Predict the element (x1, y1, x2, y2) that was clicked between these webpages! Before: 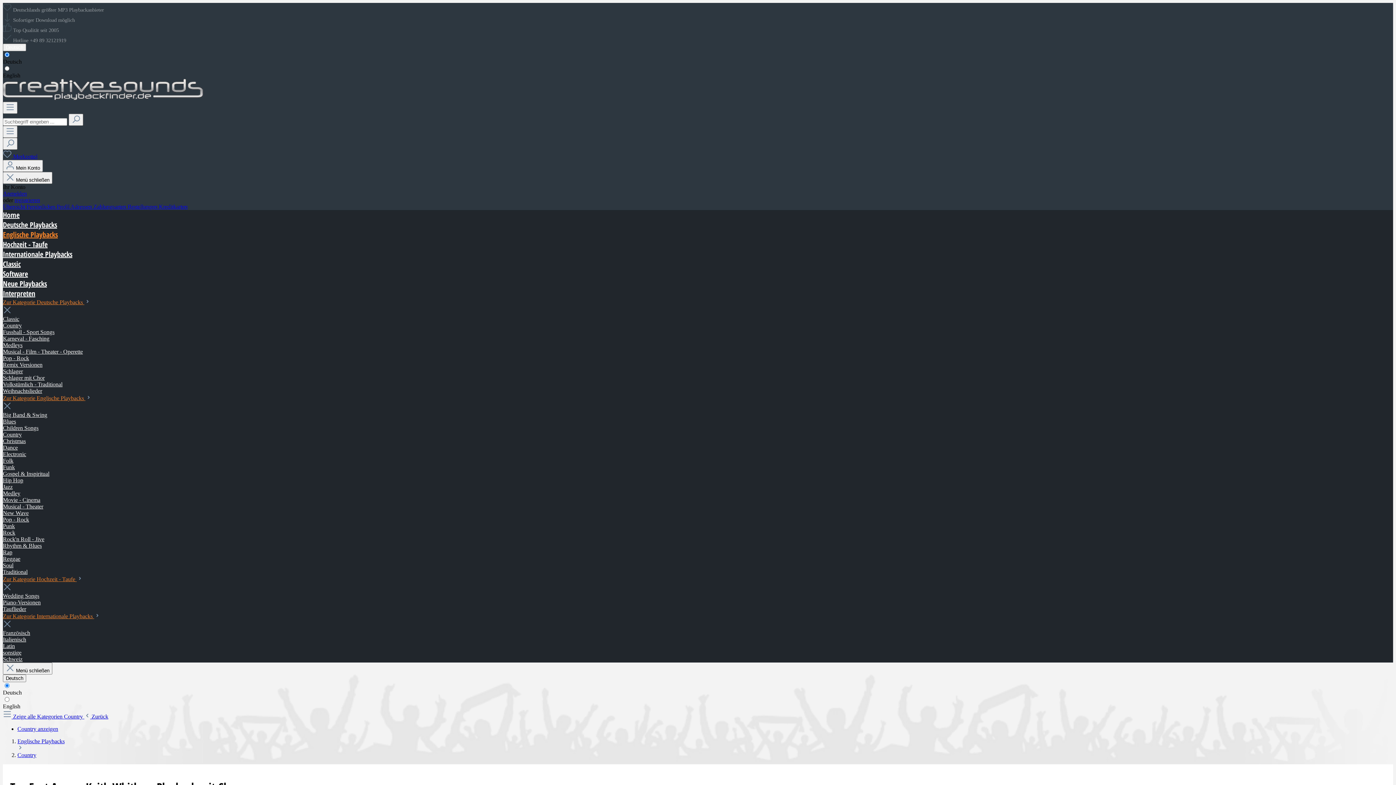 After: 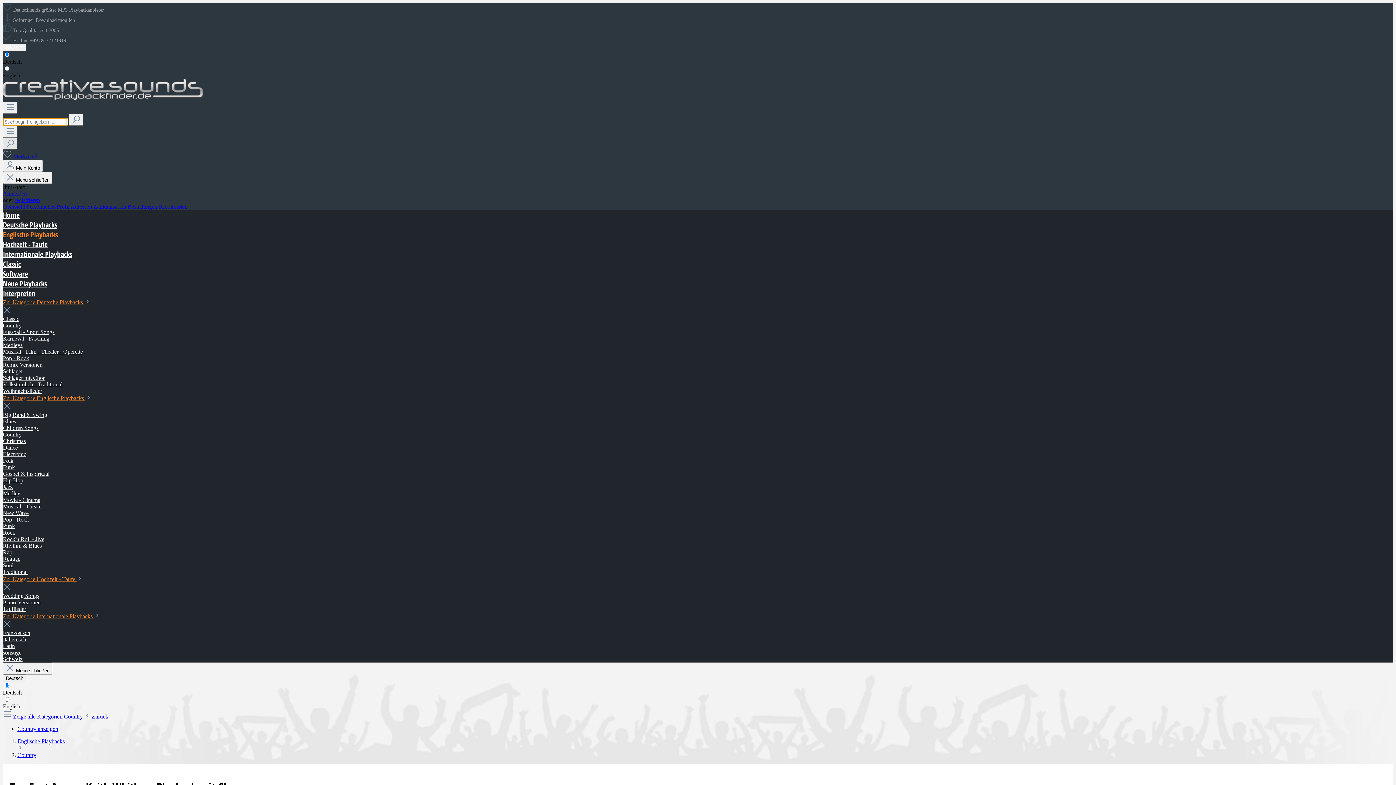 Action: bbox: (2, 137, 17, 149) label: Suchen